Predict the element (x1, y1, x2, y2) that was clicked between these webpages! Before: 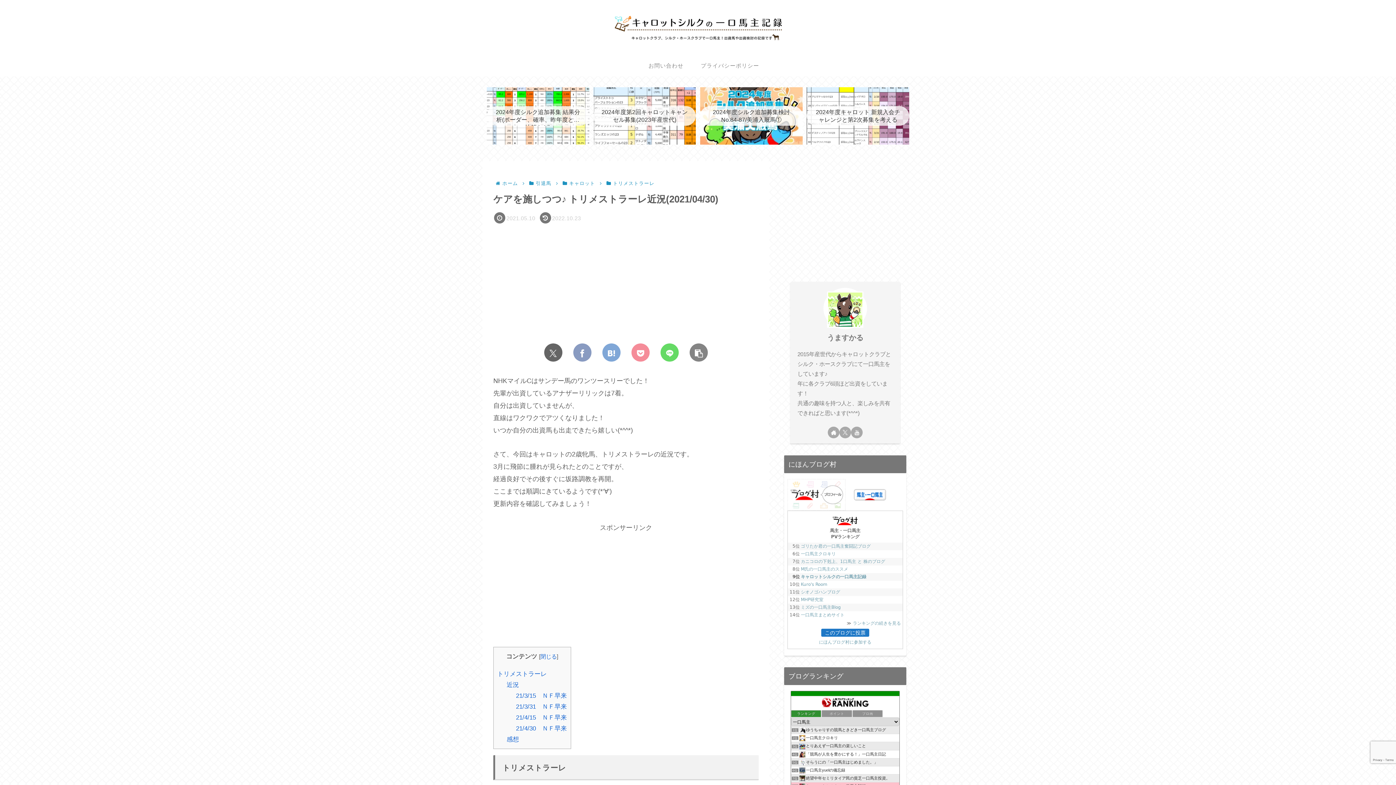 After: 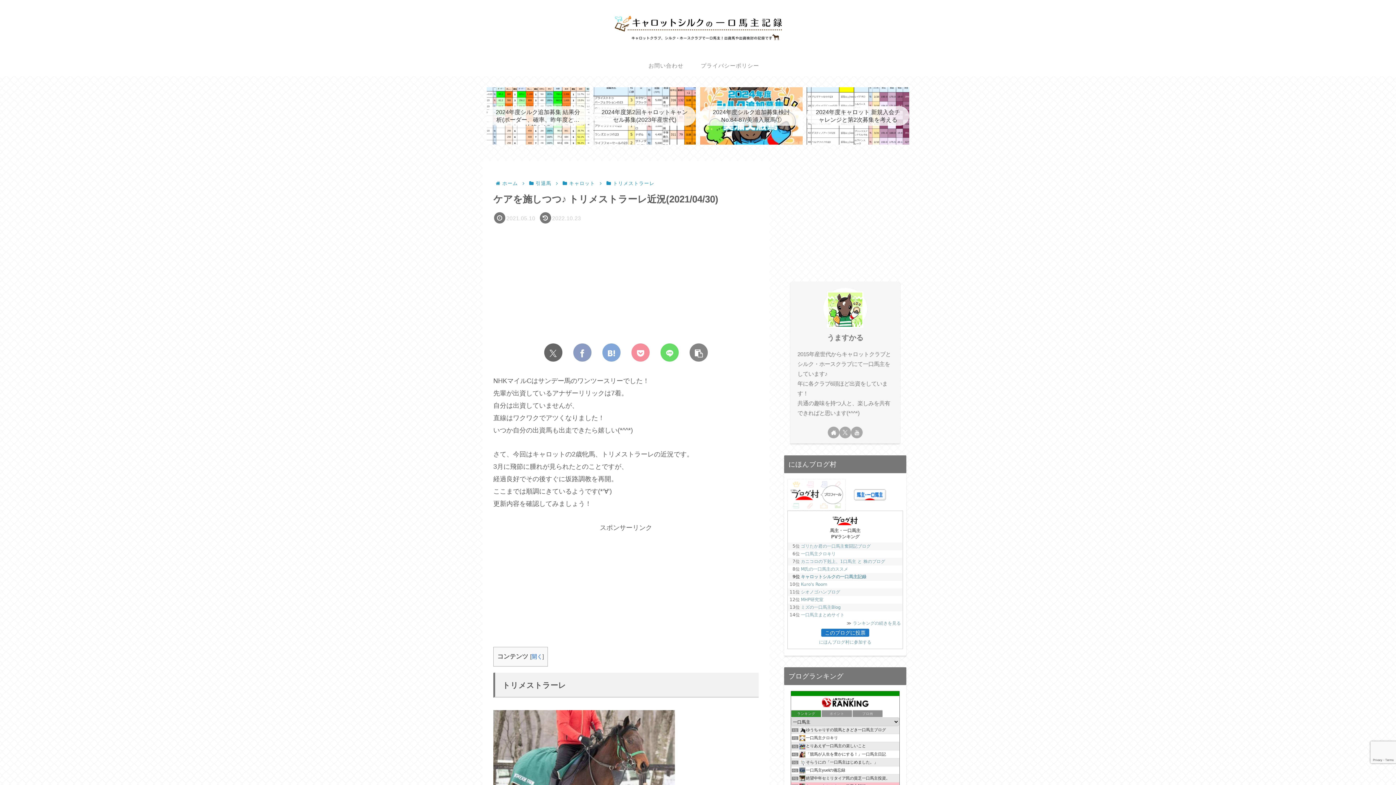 Action: label: 閉じる bbox: (540, 653, 556, 660)